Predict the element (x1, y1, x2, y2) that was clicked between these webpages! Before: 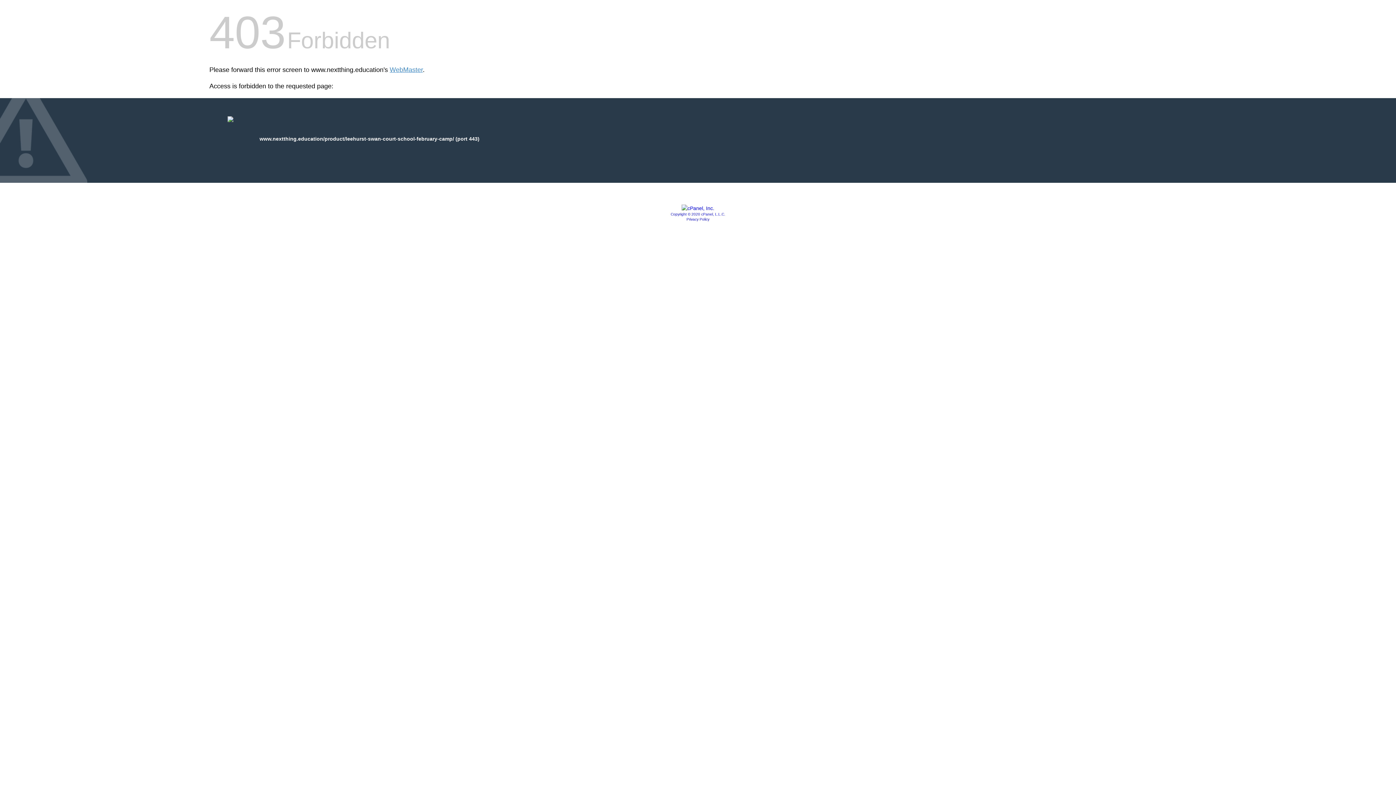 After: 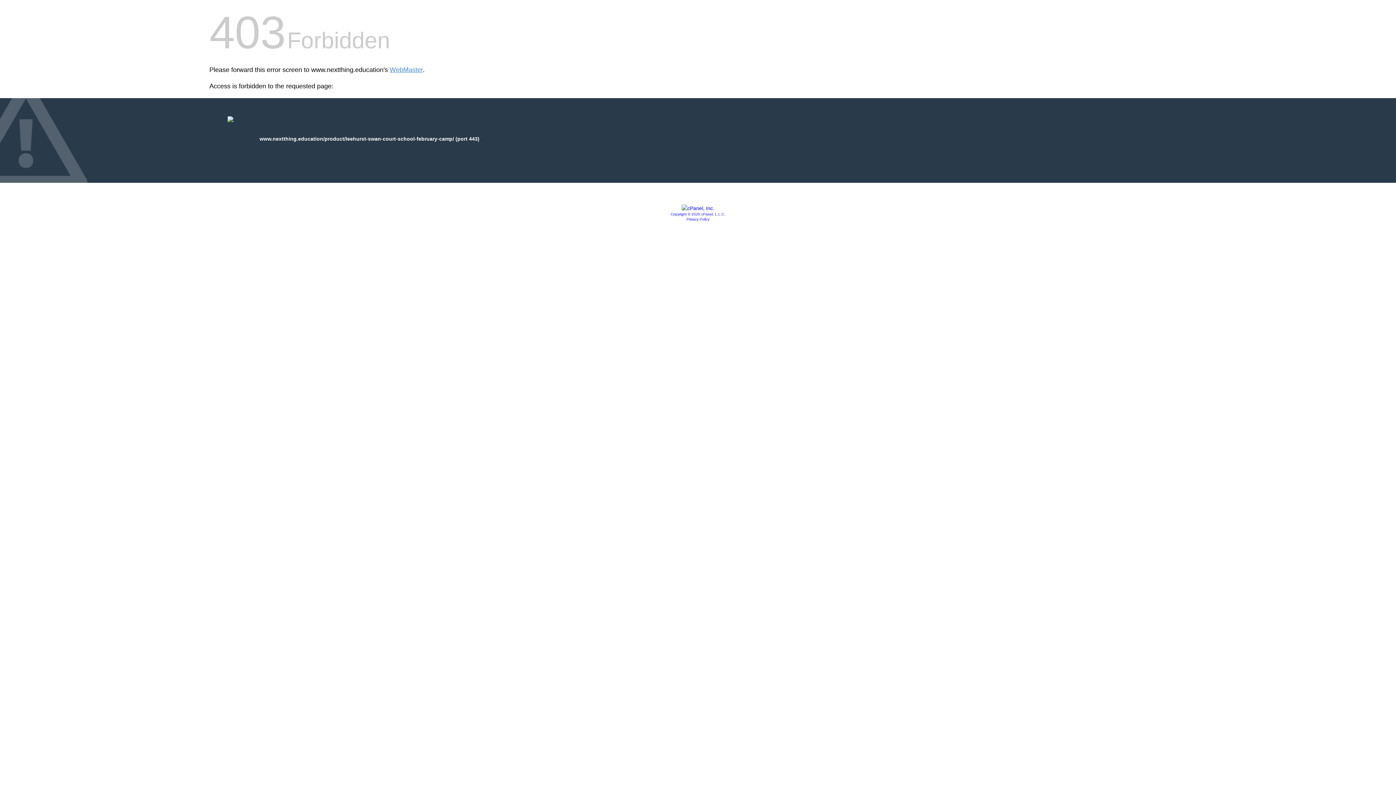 Action: bbox: (670, 212, 725, 216) label: Copyright © 2020 cPanel, L.L.C.